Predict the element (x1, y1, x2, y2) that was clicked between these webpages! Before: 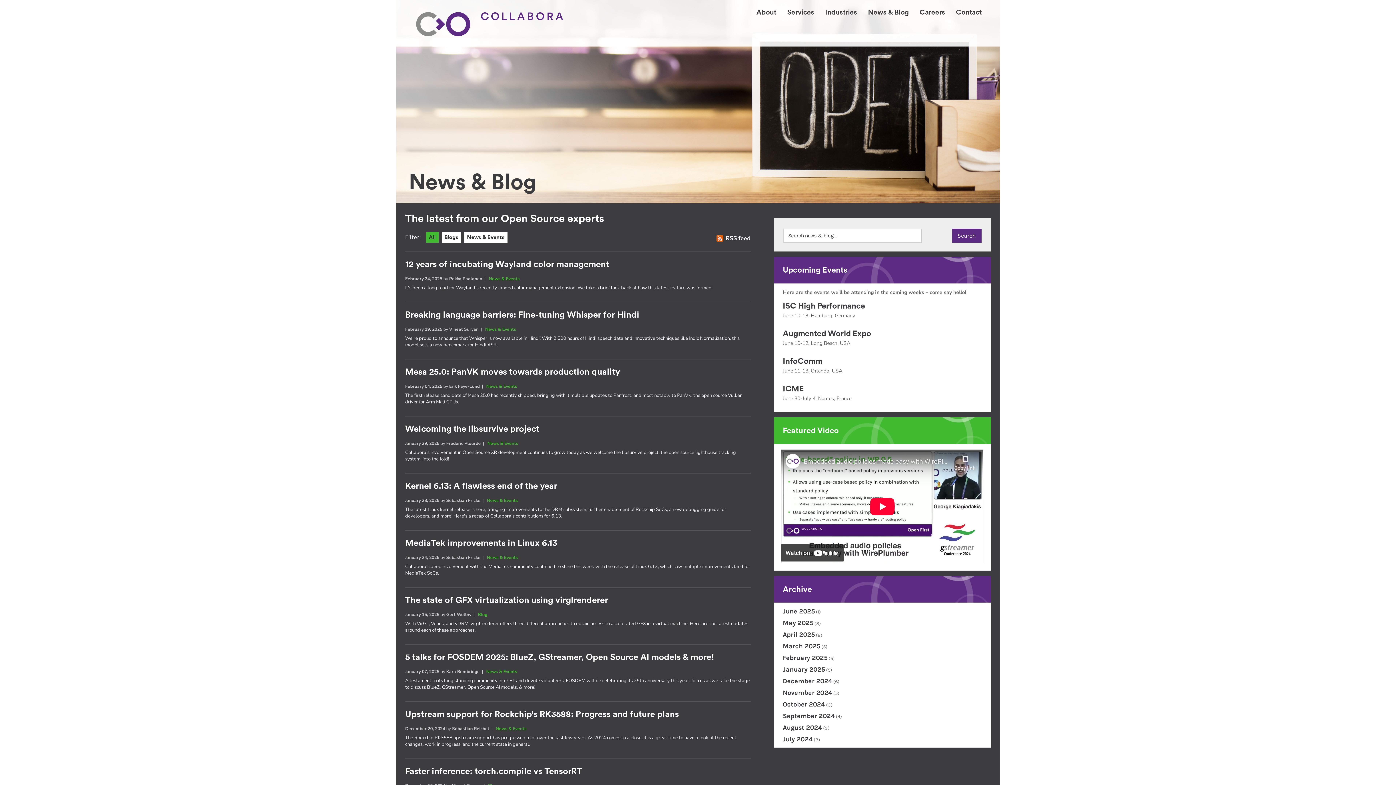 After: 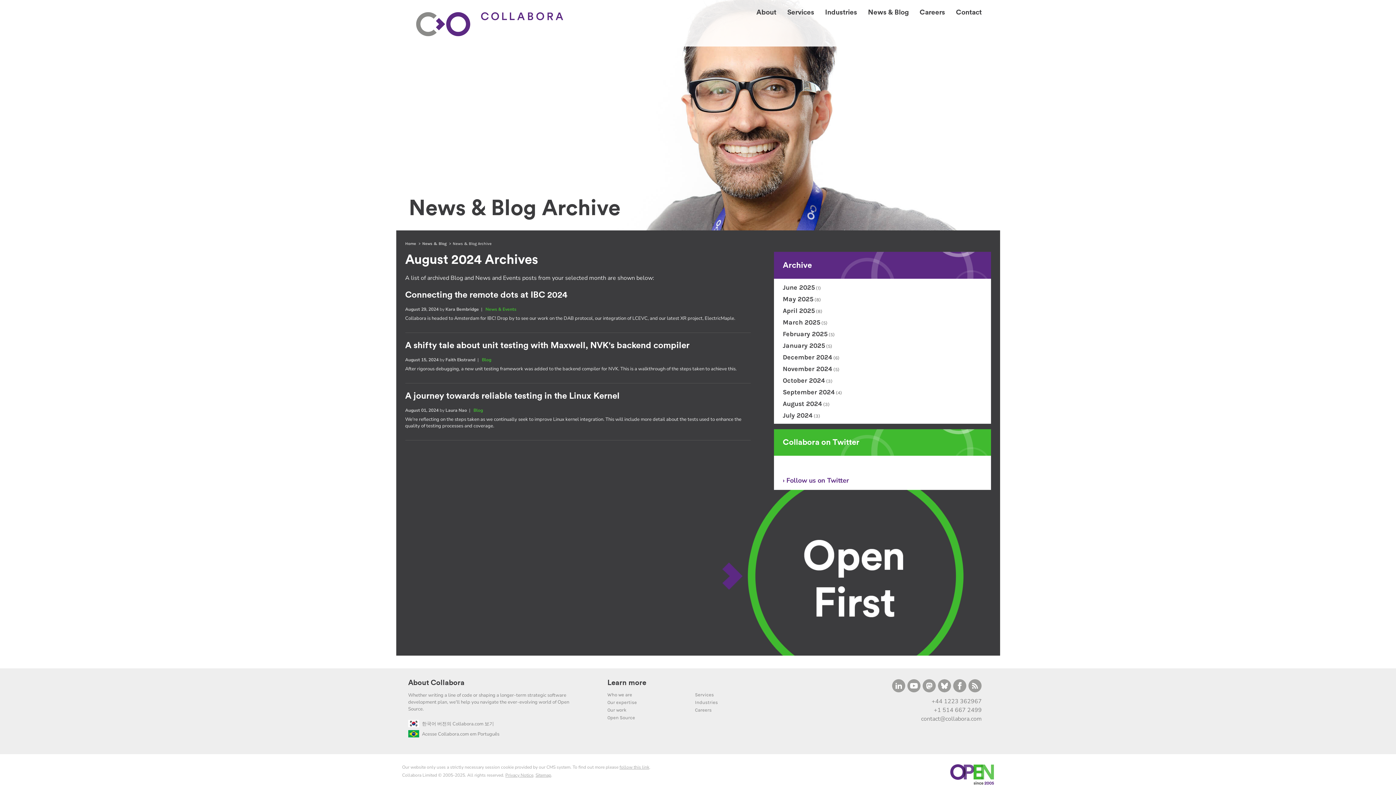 Action: label: August 2024 bbox: (783, 724, 822, 732)